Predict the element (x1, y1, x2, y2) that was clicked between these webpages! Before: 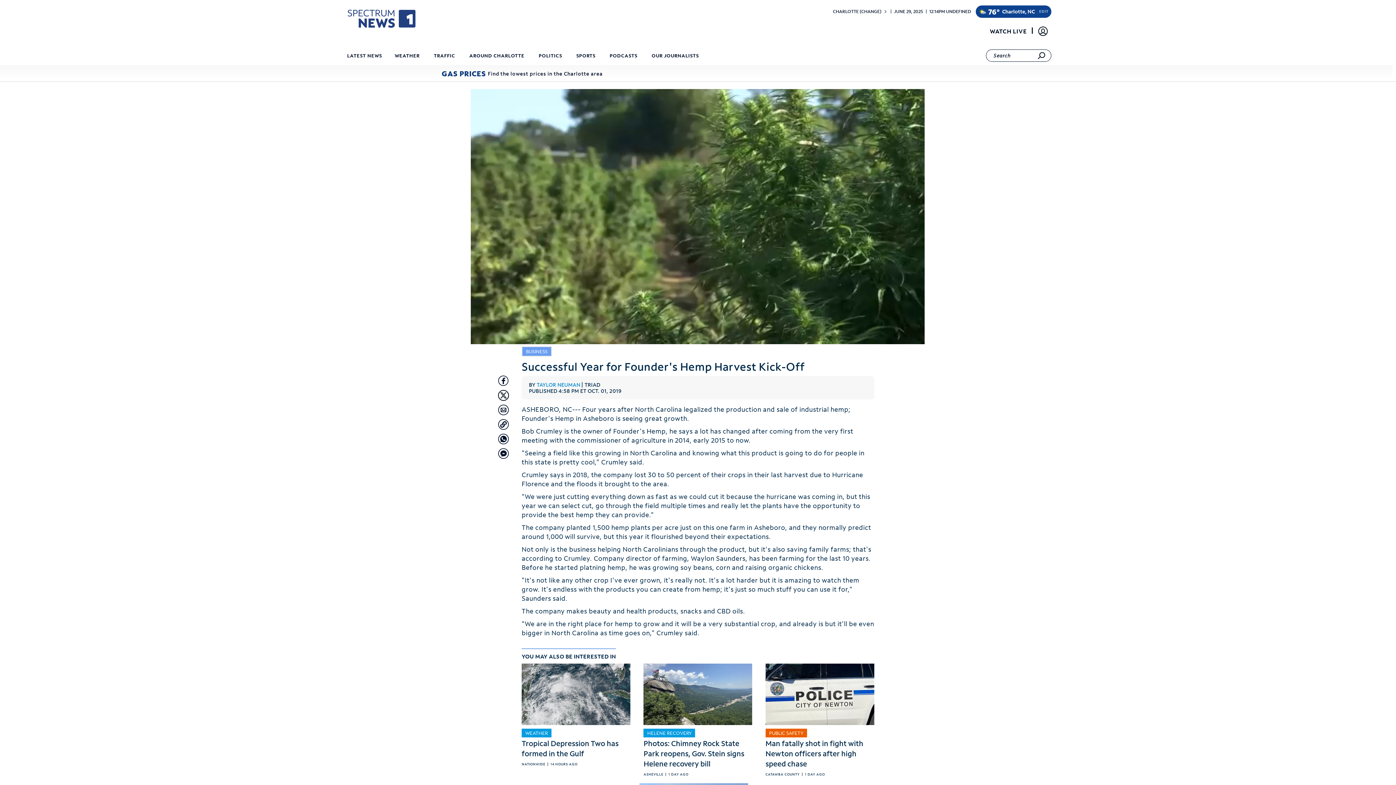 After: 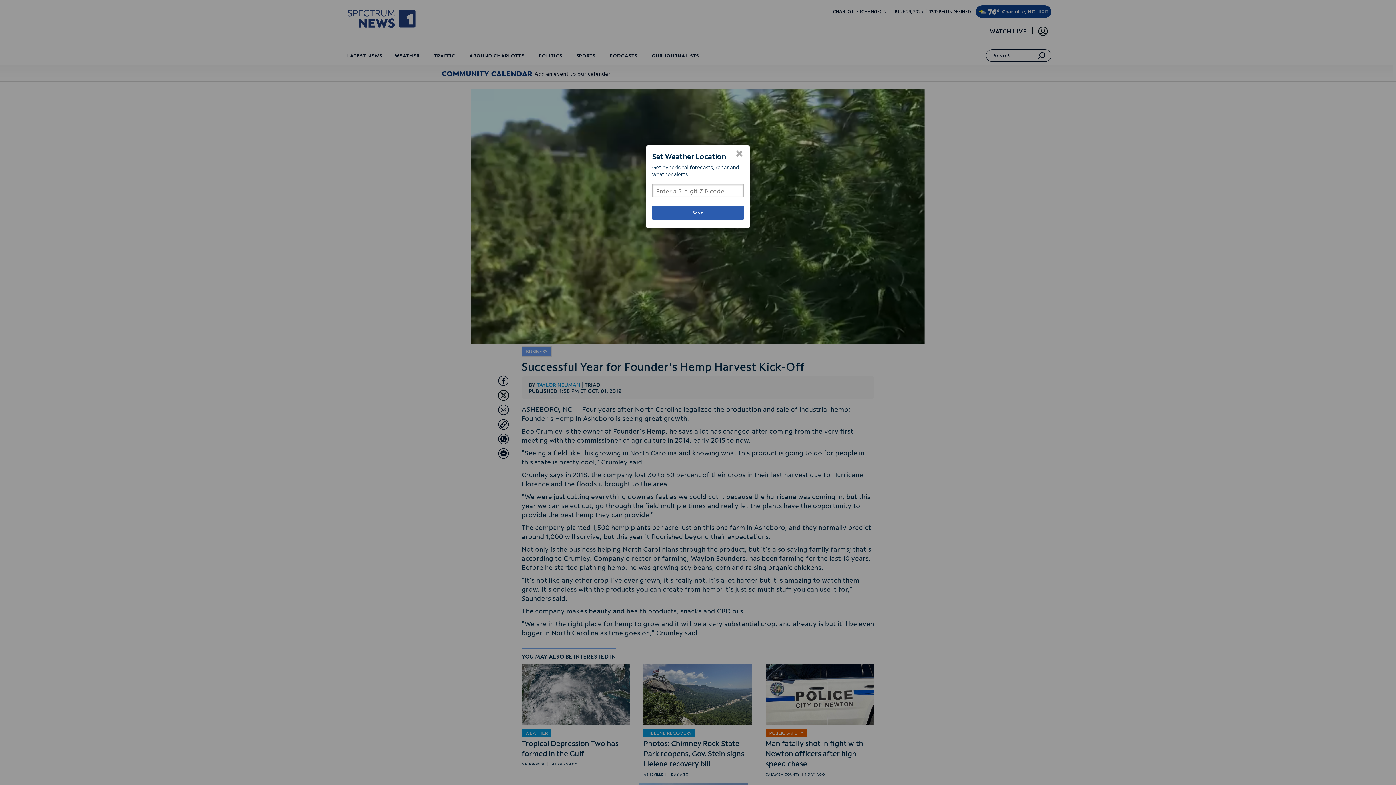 Action: bbox: (1039, 5, 1048, 17) label: EDIT